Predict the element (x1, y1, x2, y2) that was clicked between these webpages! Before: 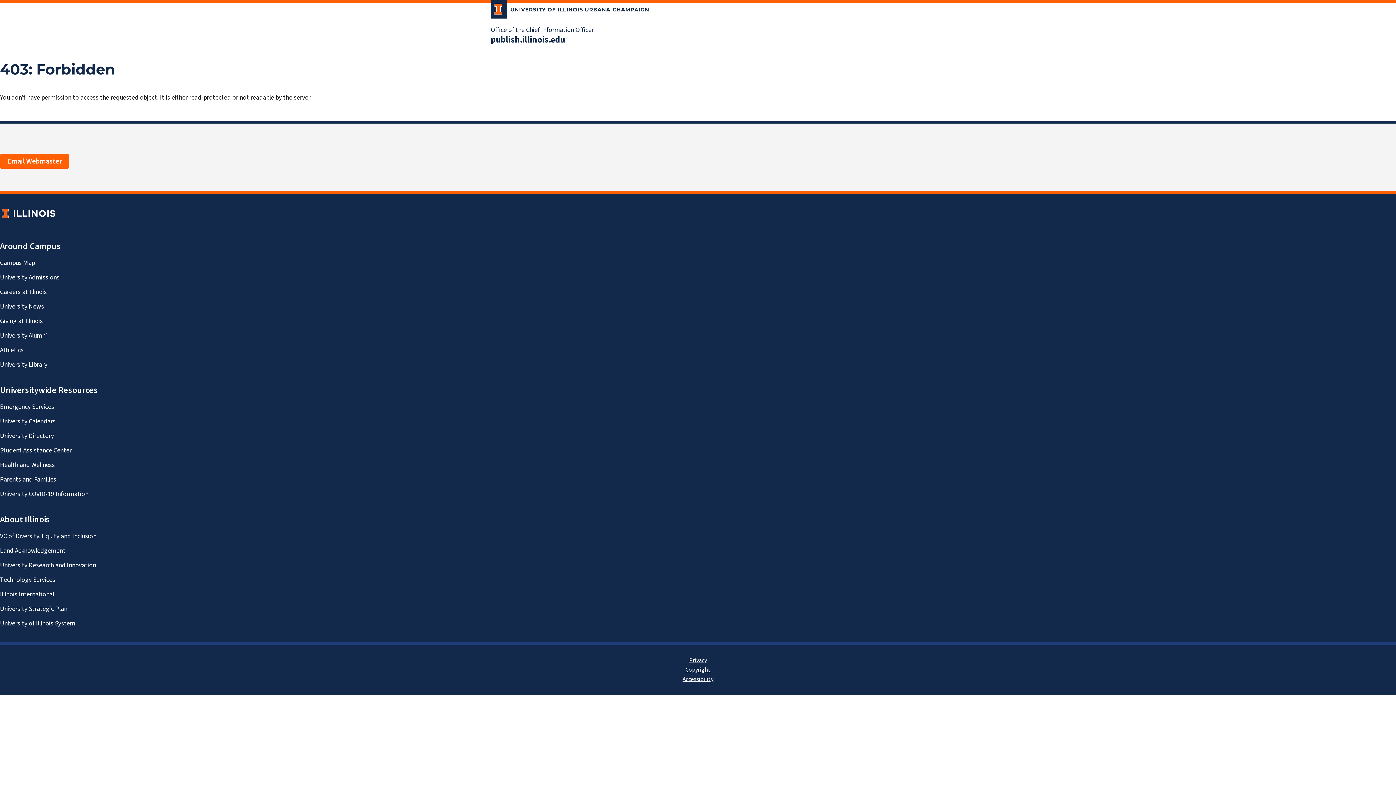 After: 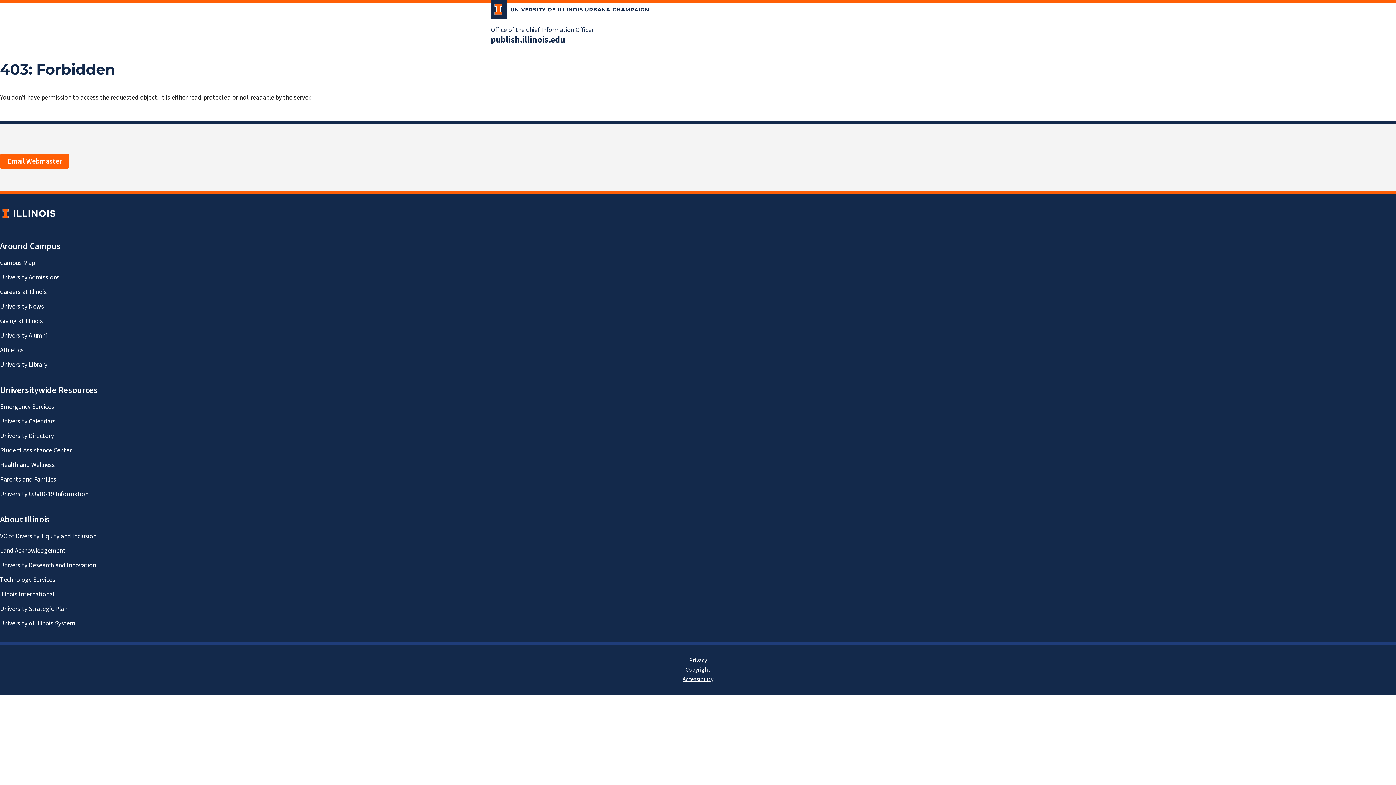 Action: bbox: (490, 34, 565, 45) label: publish.illinois.edu